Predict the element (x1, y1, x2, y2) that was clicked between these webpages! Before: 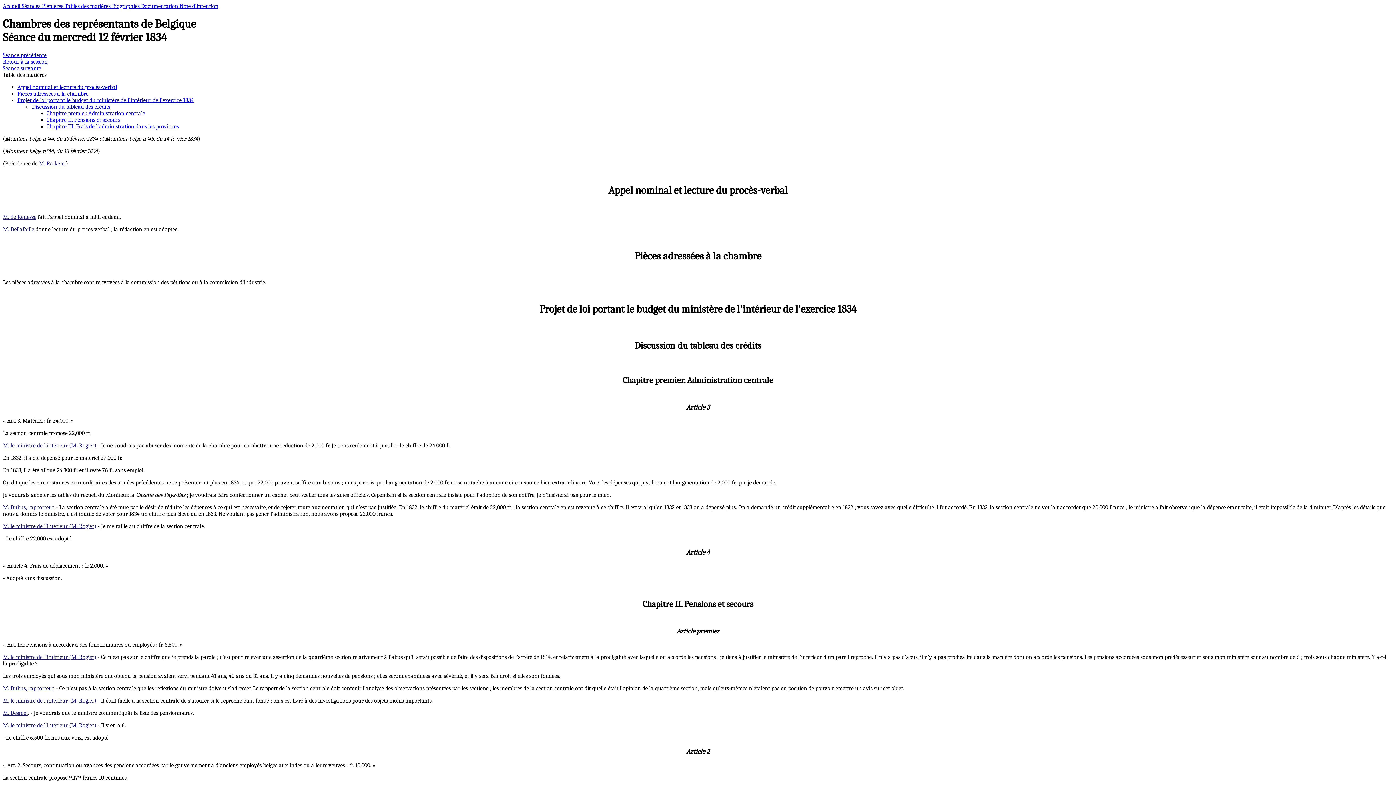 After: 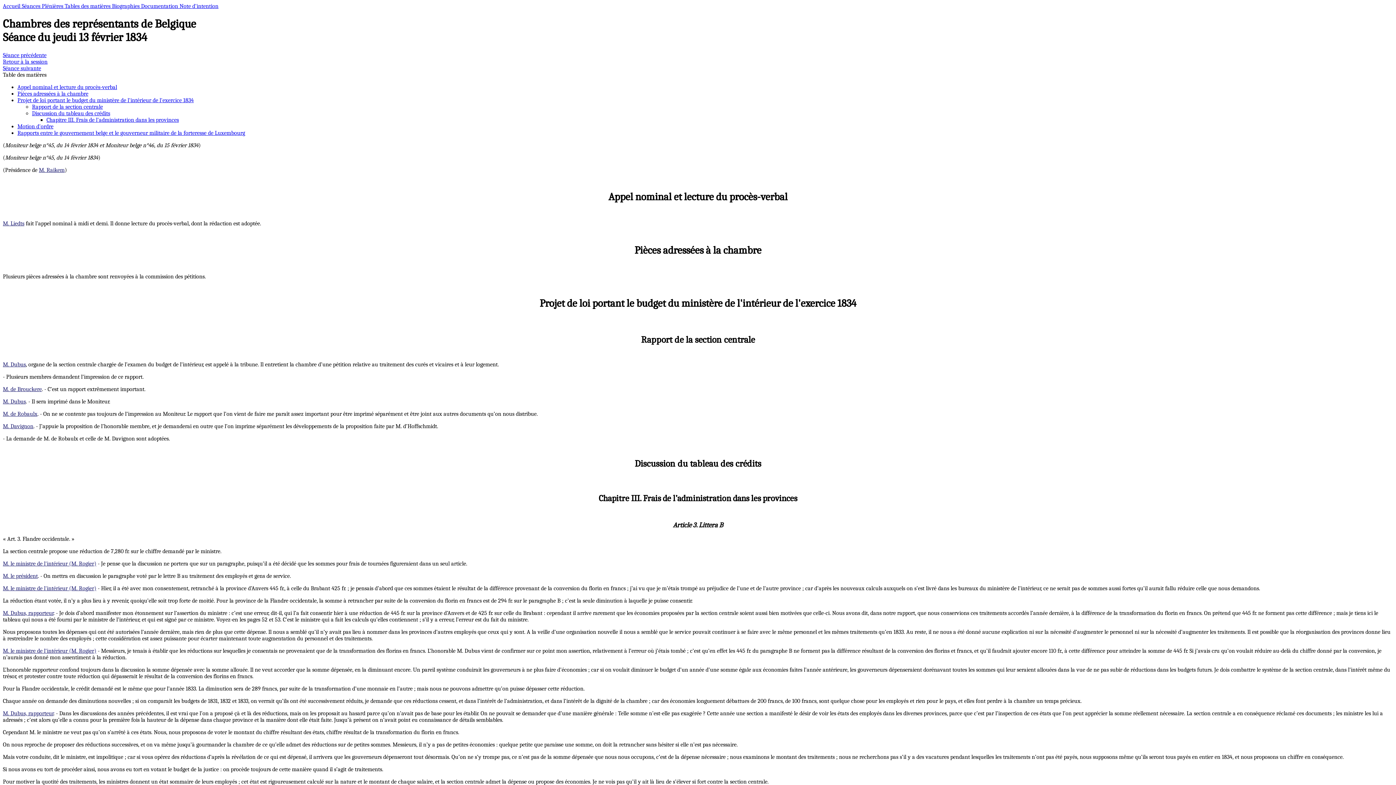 Action: label: Séance suivante bbox: (2, 65, 41, 71)